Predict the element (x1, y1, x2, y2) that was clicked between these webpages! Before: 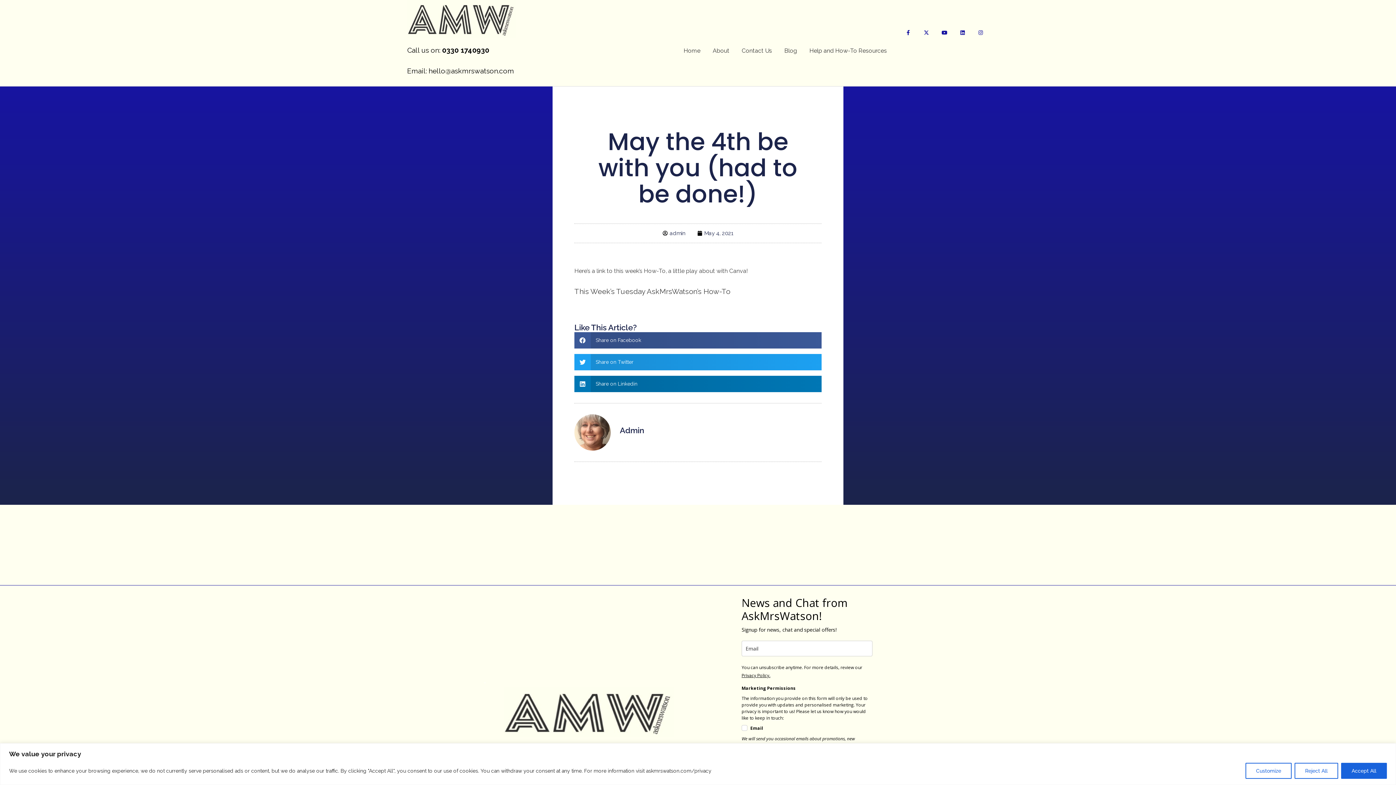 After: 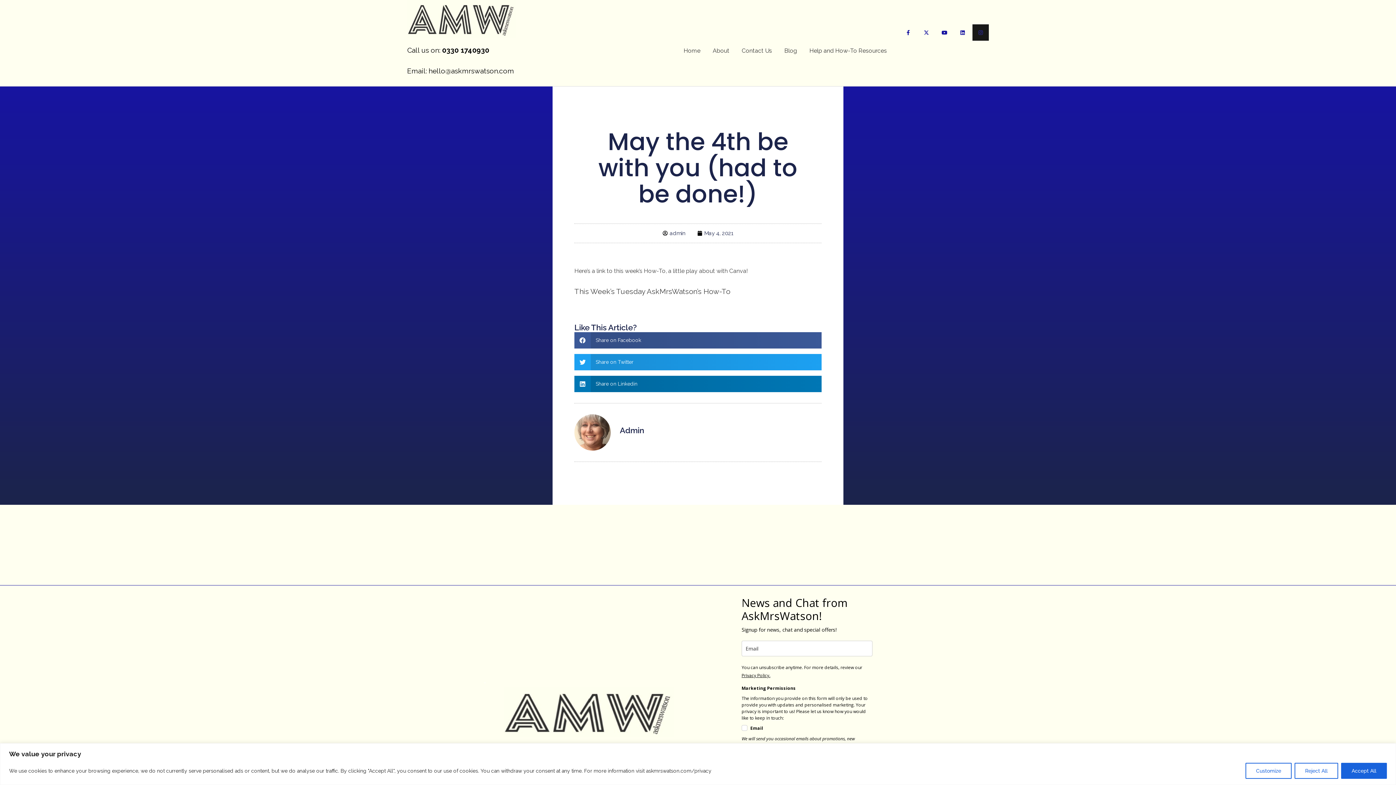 Action: label: Instagram bbox: (972, 24, 989, 40)